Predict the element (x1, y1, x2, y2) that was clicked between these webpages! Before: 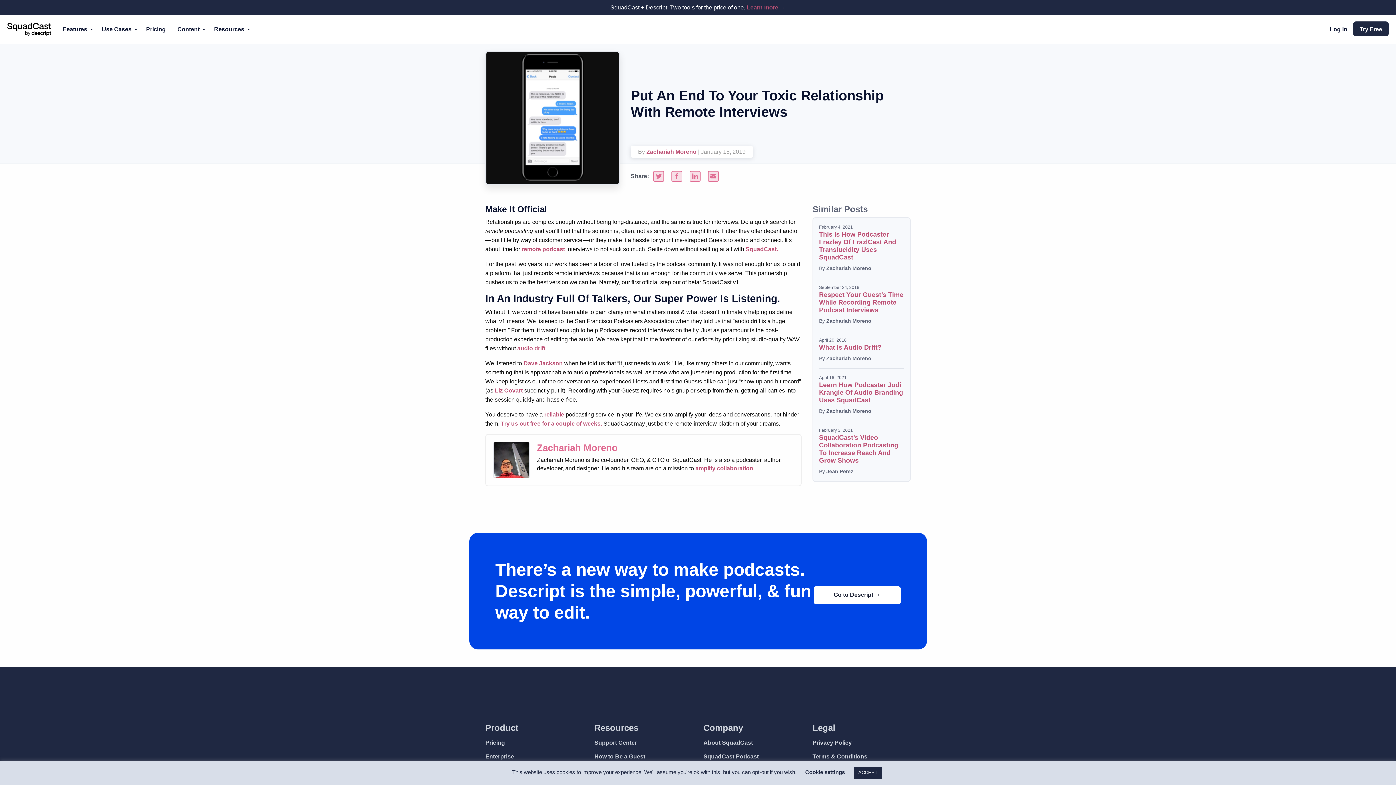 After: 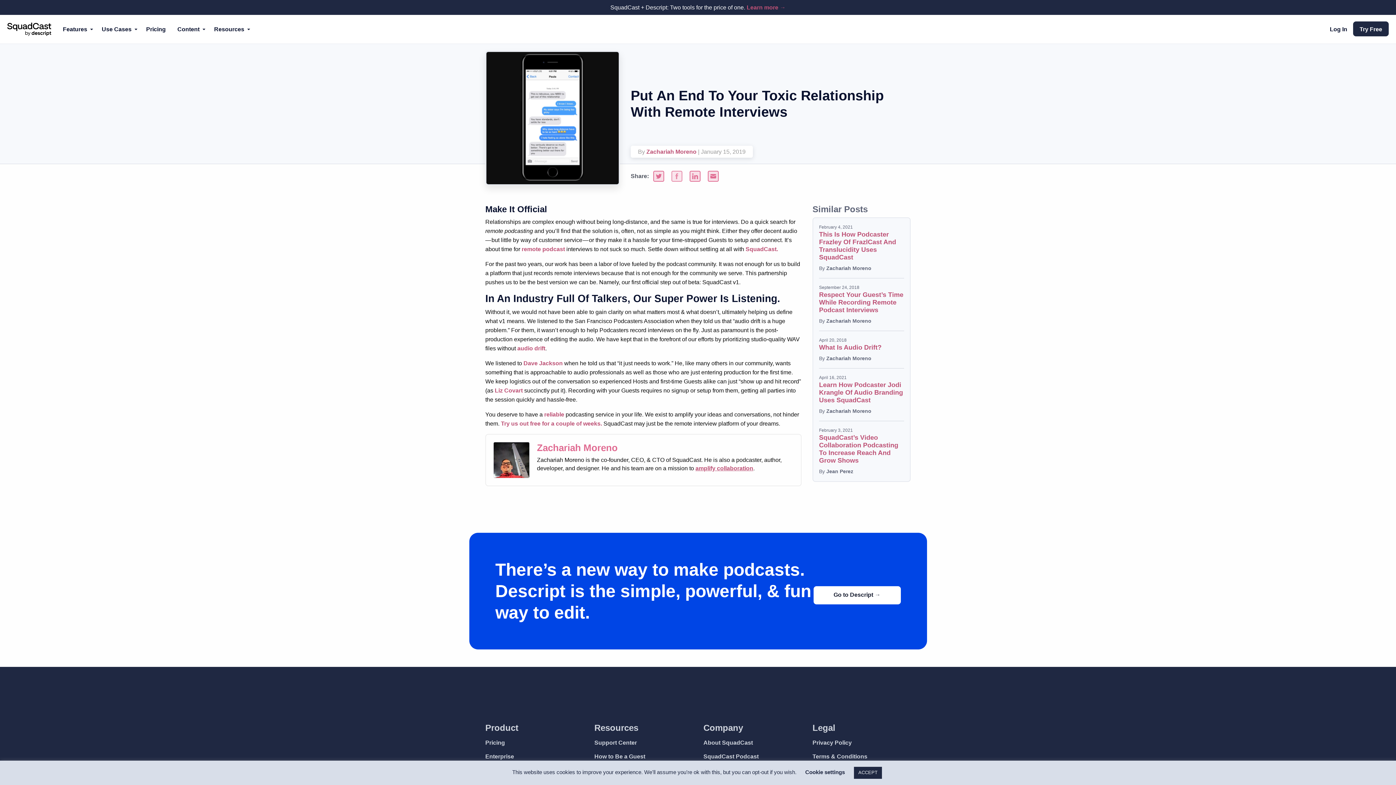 Action: bbox: (671, 170, 682, 181) label: Share on Facebook